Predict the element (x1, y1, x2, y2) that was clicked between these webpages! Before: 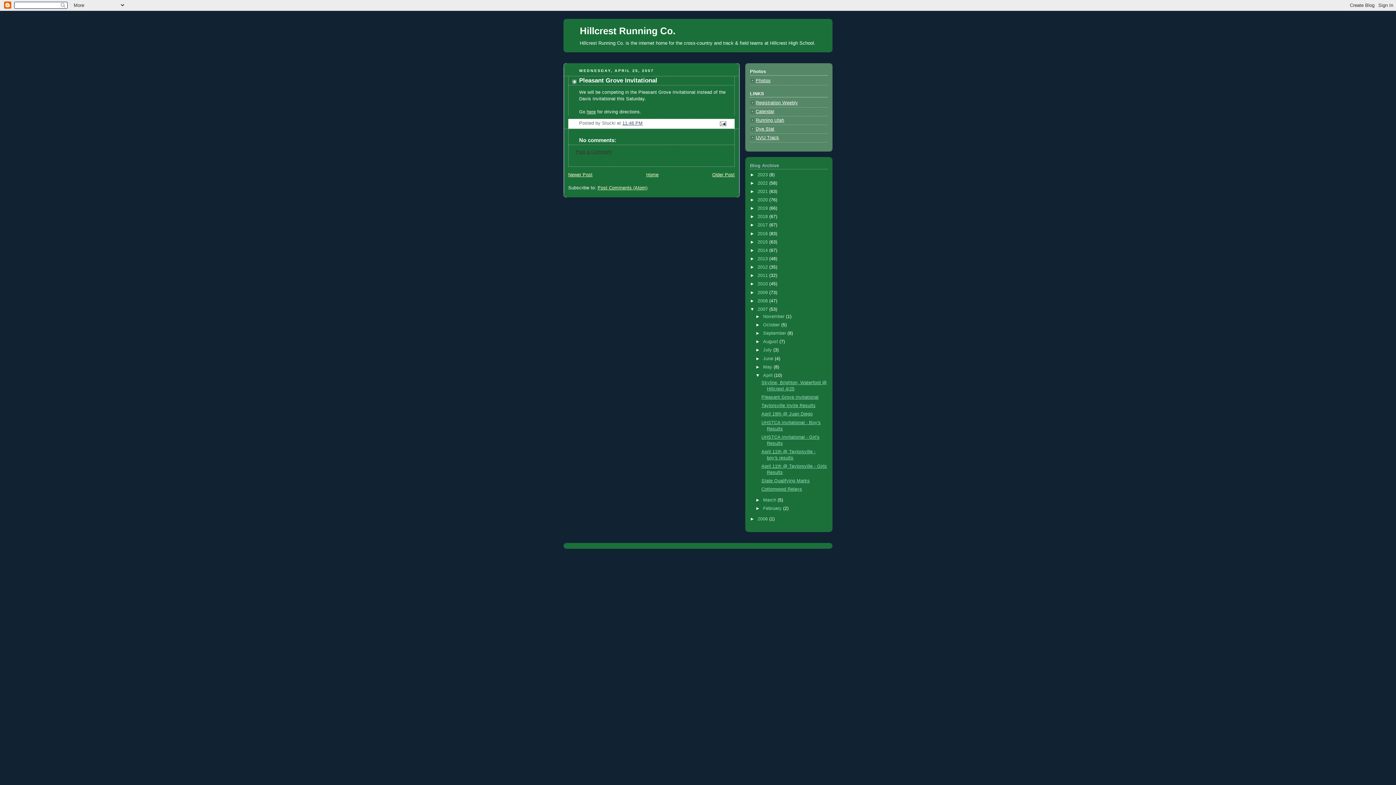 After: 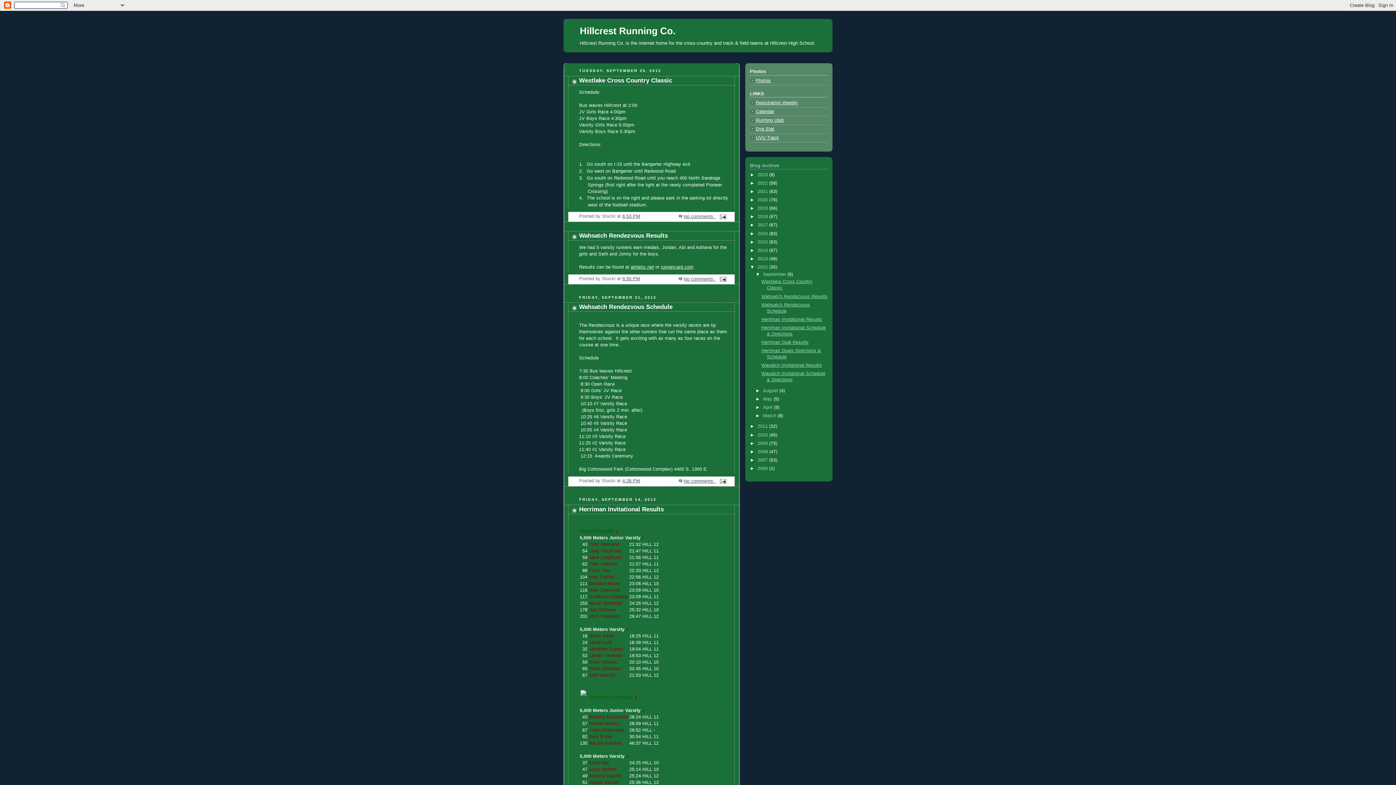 Action: label: 2012  bbox: (757, 264, 769, 269)